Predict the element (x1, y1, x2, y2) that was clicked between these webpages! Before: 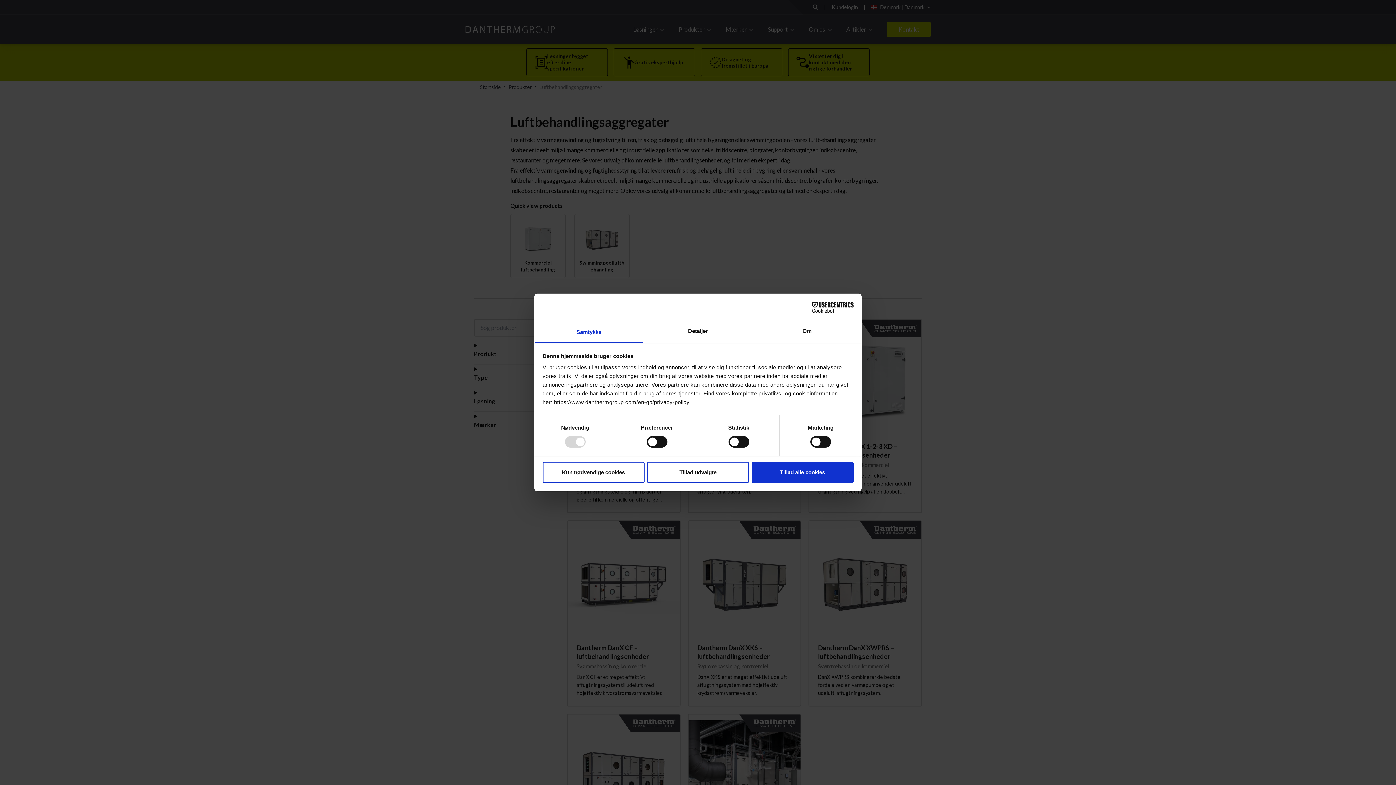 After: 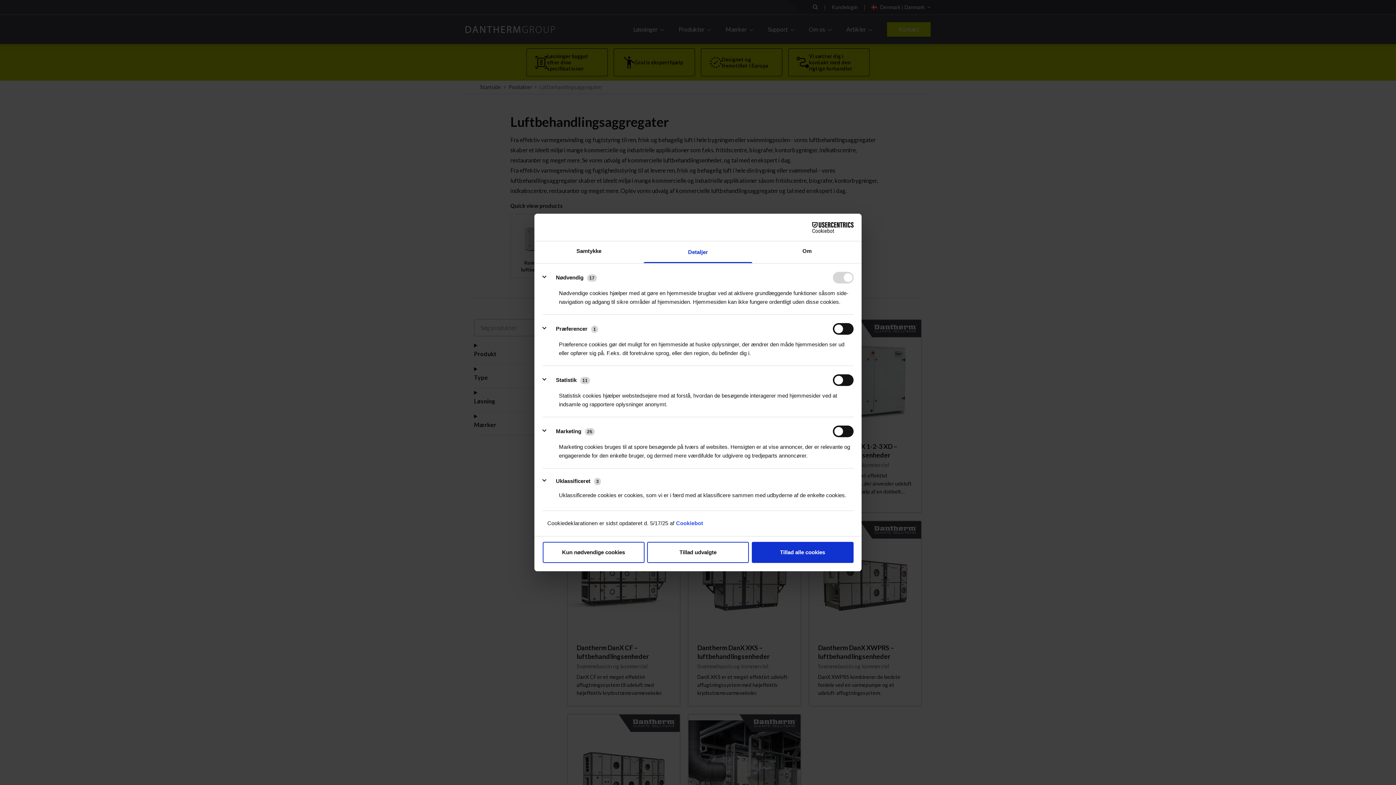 Action: bbox: (643, 321, 752, 343) label: Detaljer